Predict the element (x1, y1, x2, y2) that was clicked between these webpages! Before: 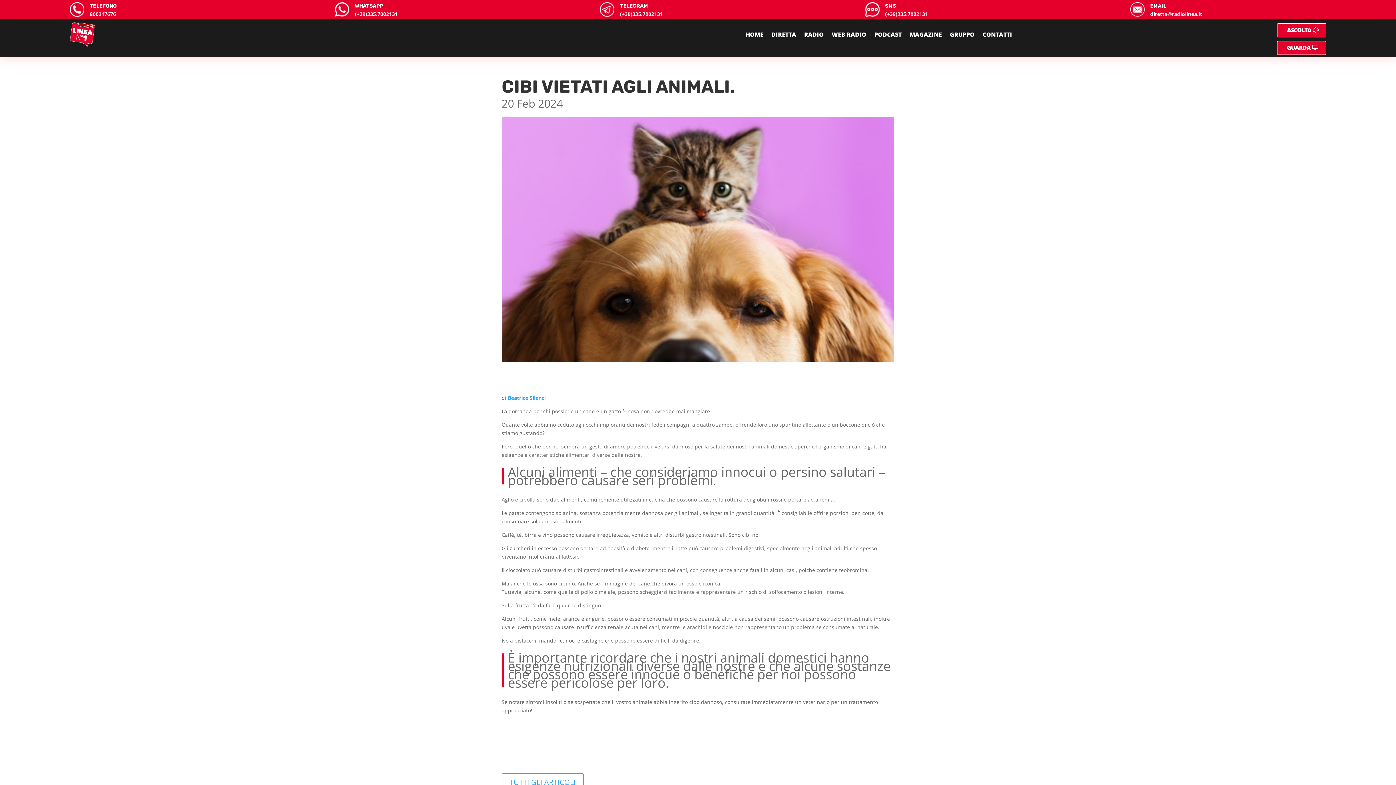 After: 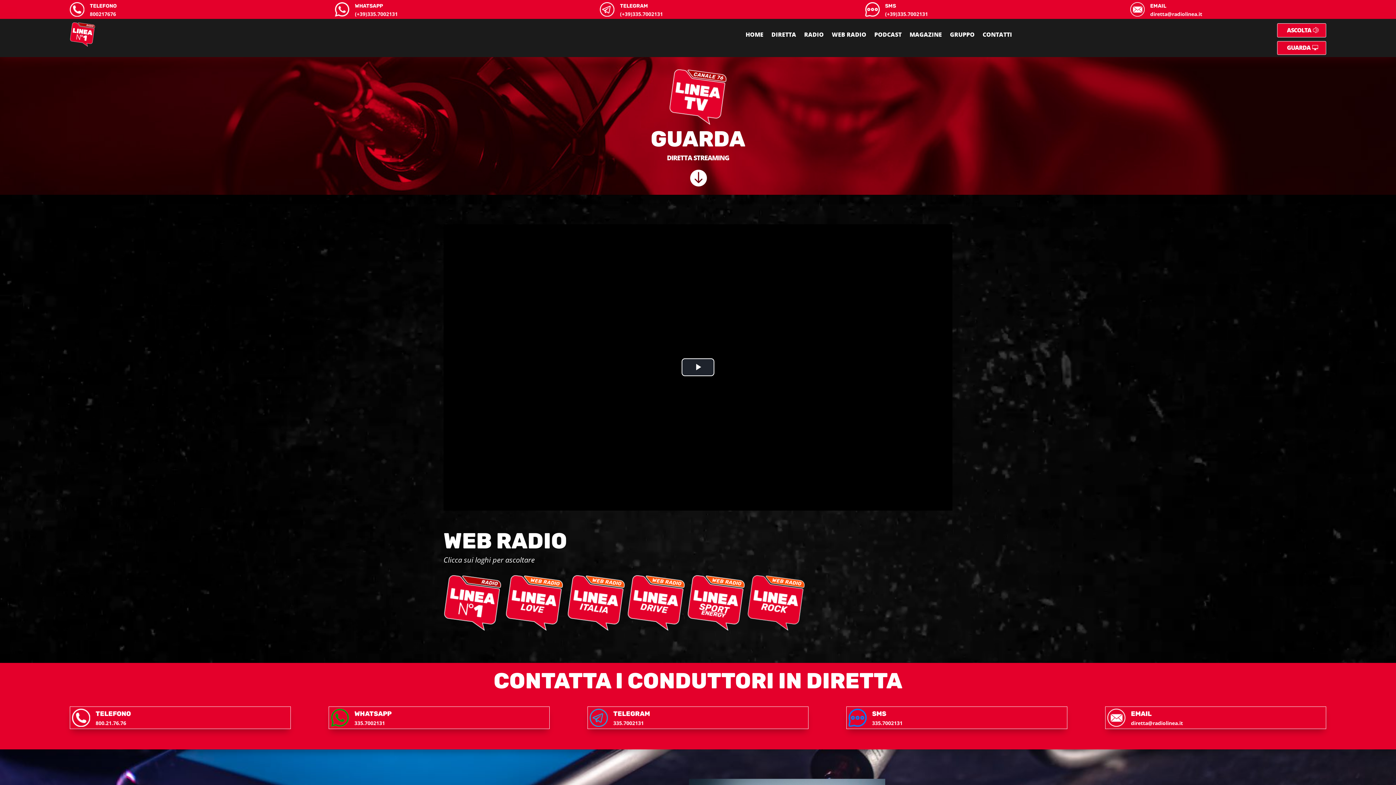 Action: bbox: (1277, 40, 1326, 54) label: GUARDA